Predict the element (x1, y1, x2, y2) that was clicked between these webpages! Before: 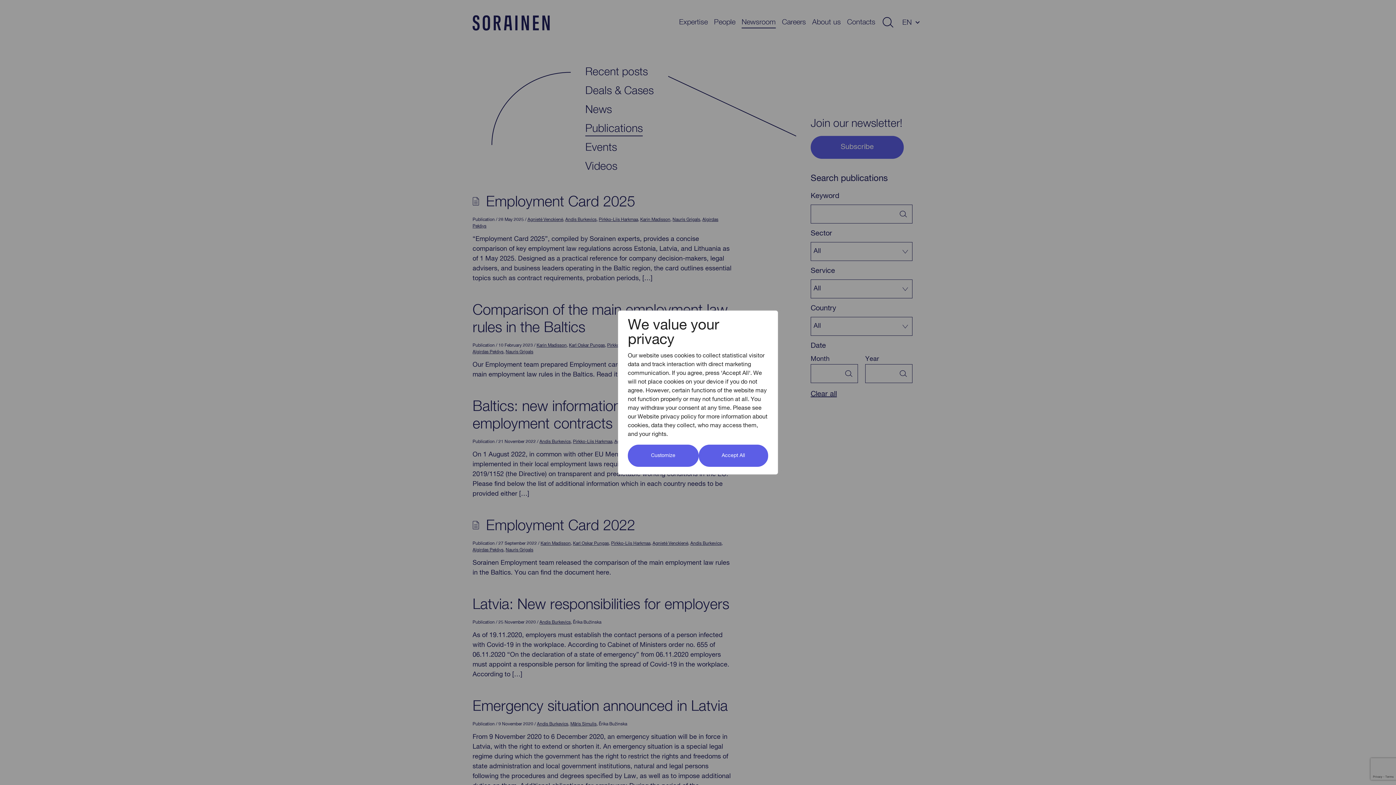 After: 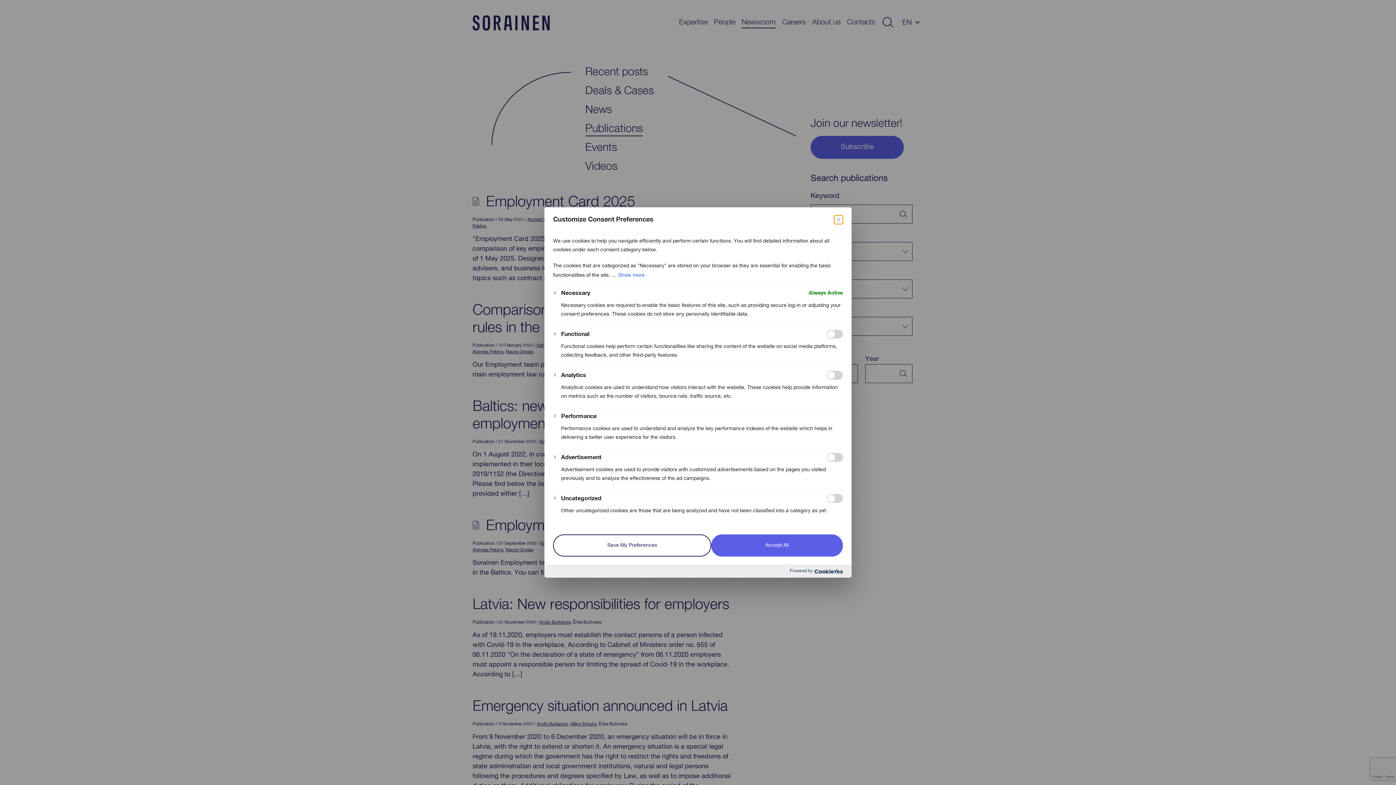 Action: label: Customize bbox: (628, 444, 698, 467)